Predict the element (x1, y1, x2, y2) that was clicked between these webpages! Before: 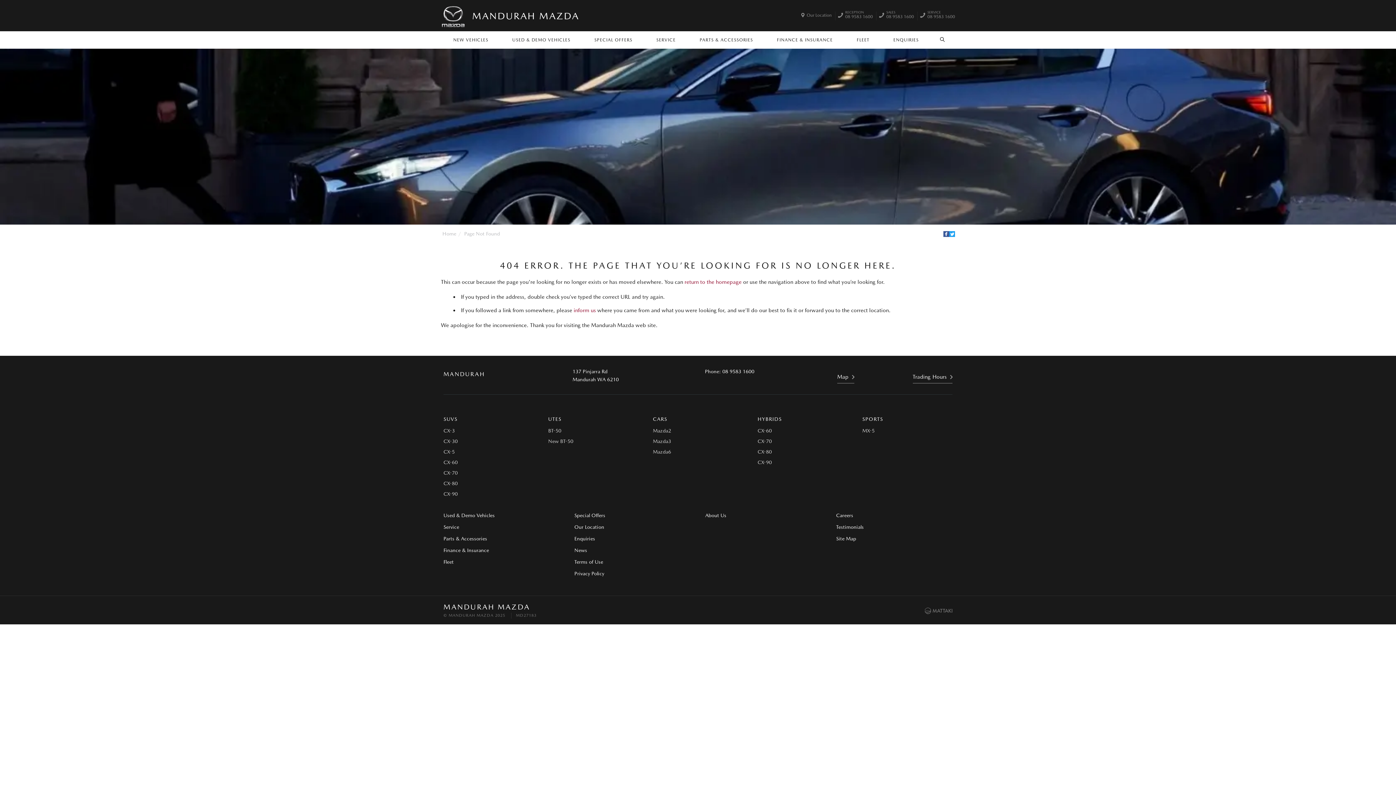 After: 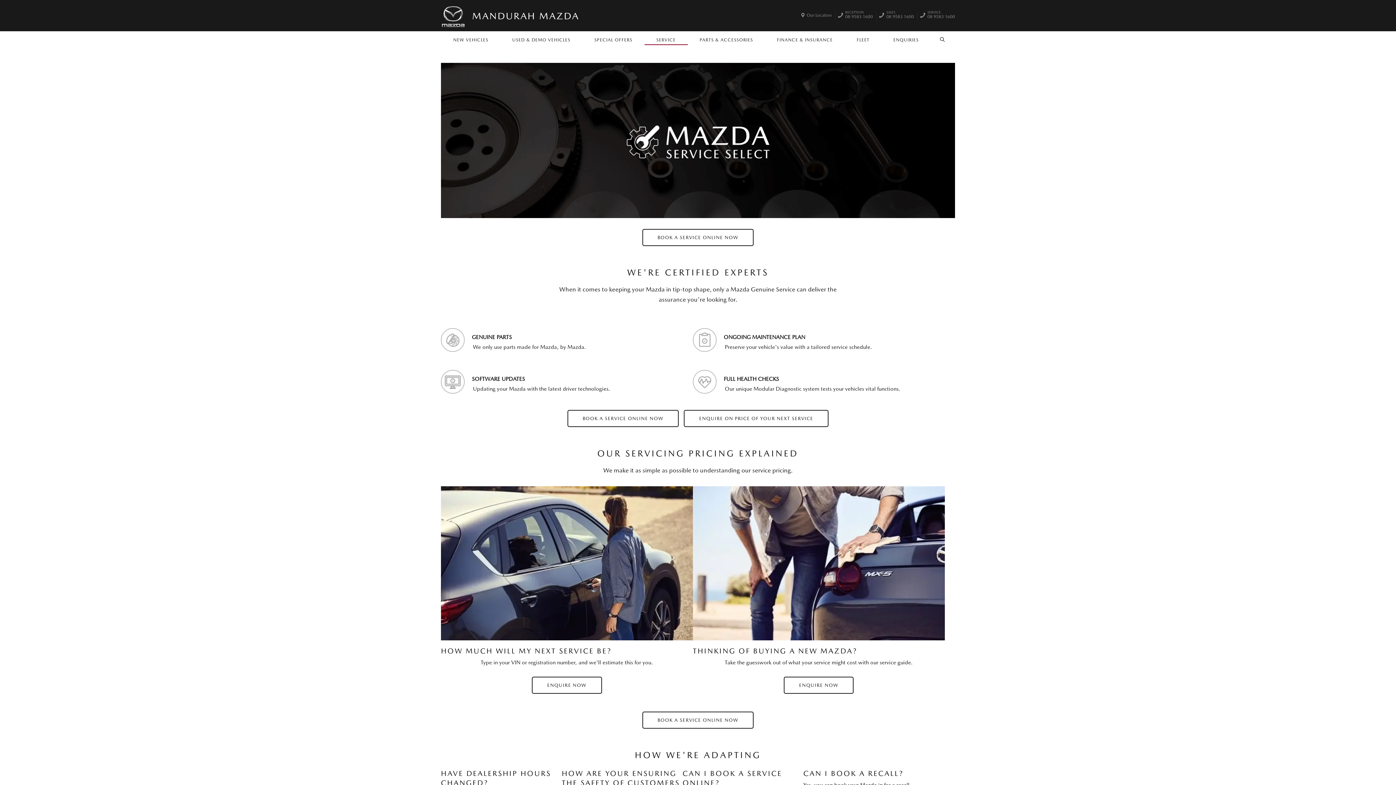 Action: bbox: (443, 522, 459, 532) label: Service